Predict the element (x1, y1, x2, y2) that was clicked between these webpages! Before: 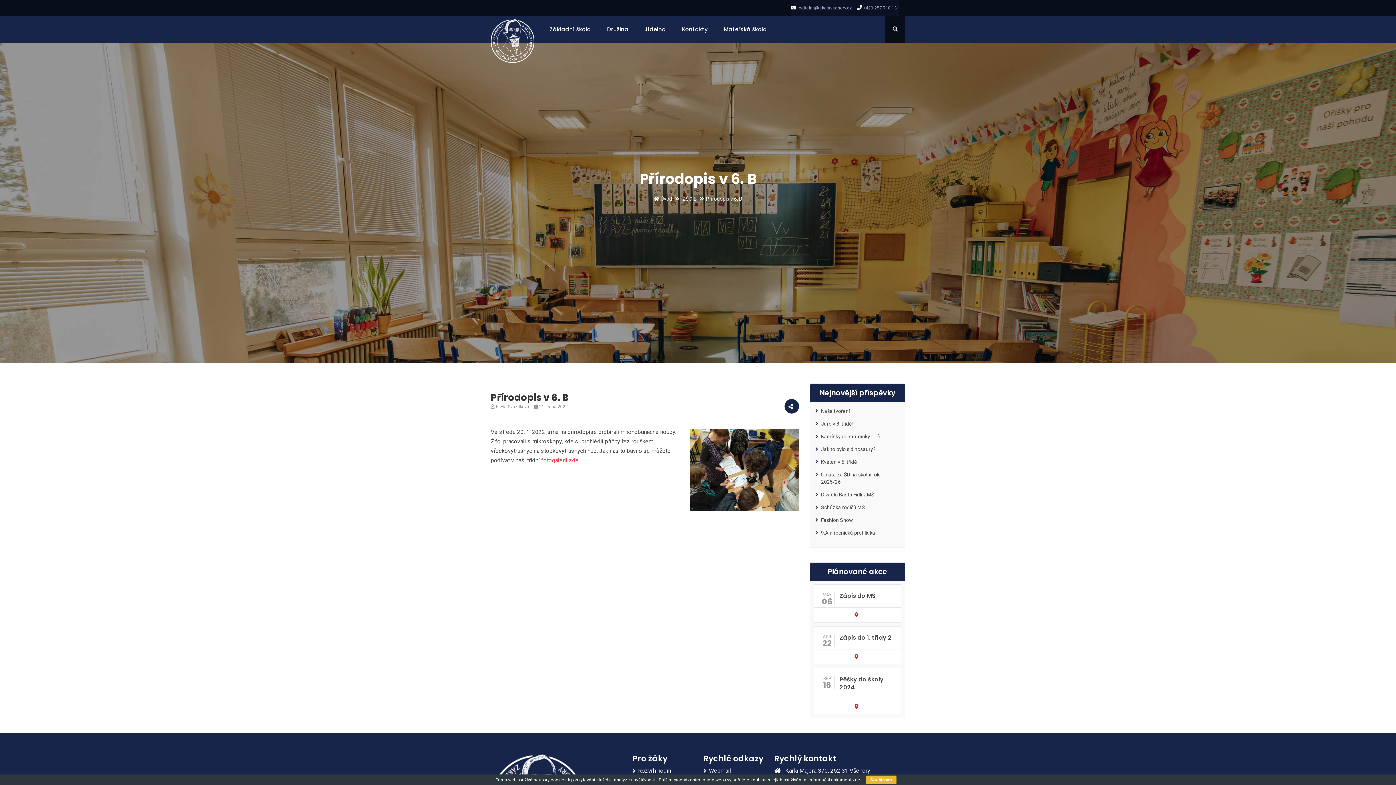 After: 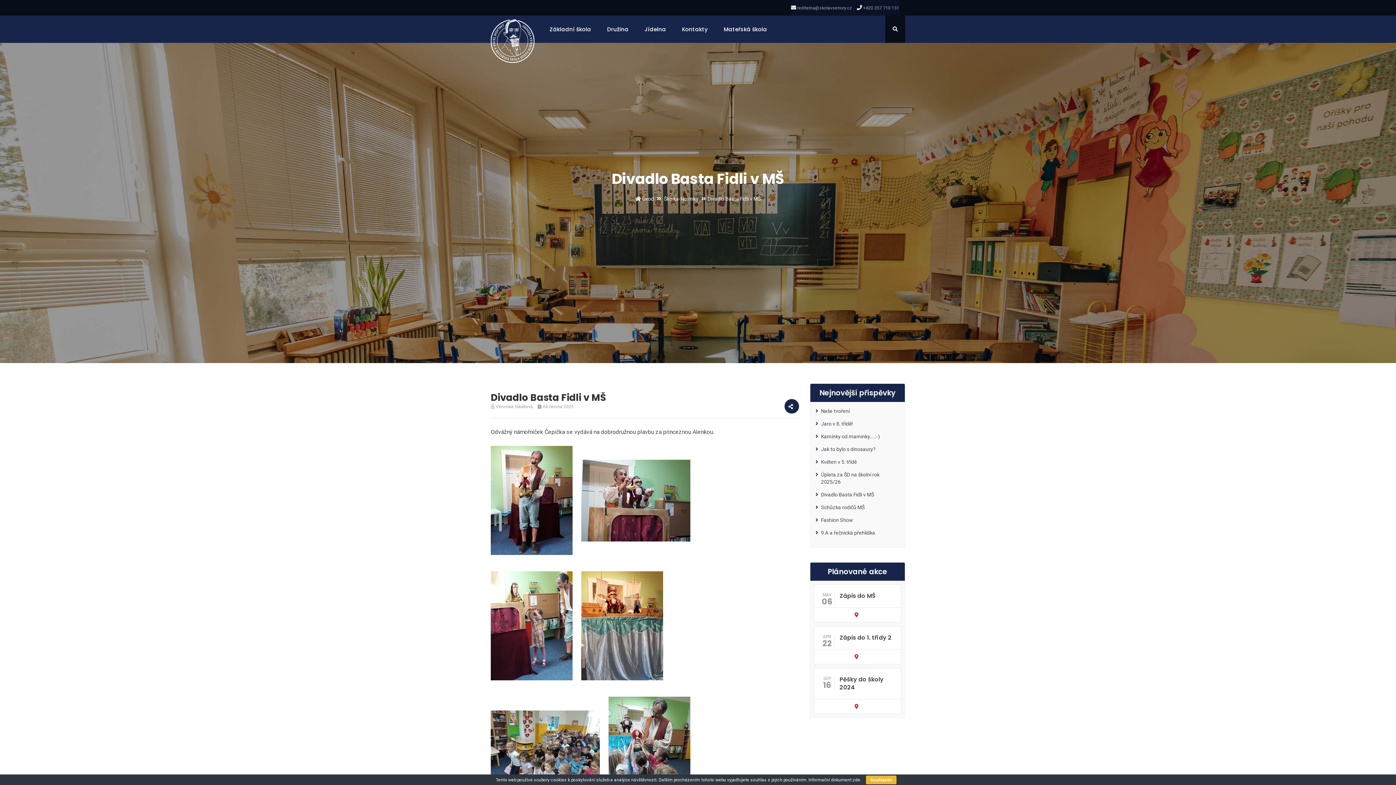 Action: bbox: (821, 492, 874, 497) label: Divadlo Basta Fidli v MŠ